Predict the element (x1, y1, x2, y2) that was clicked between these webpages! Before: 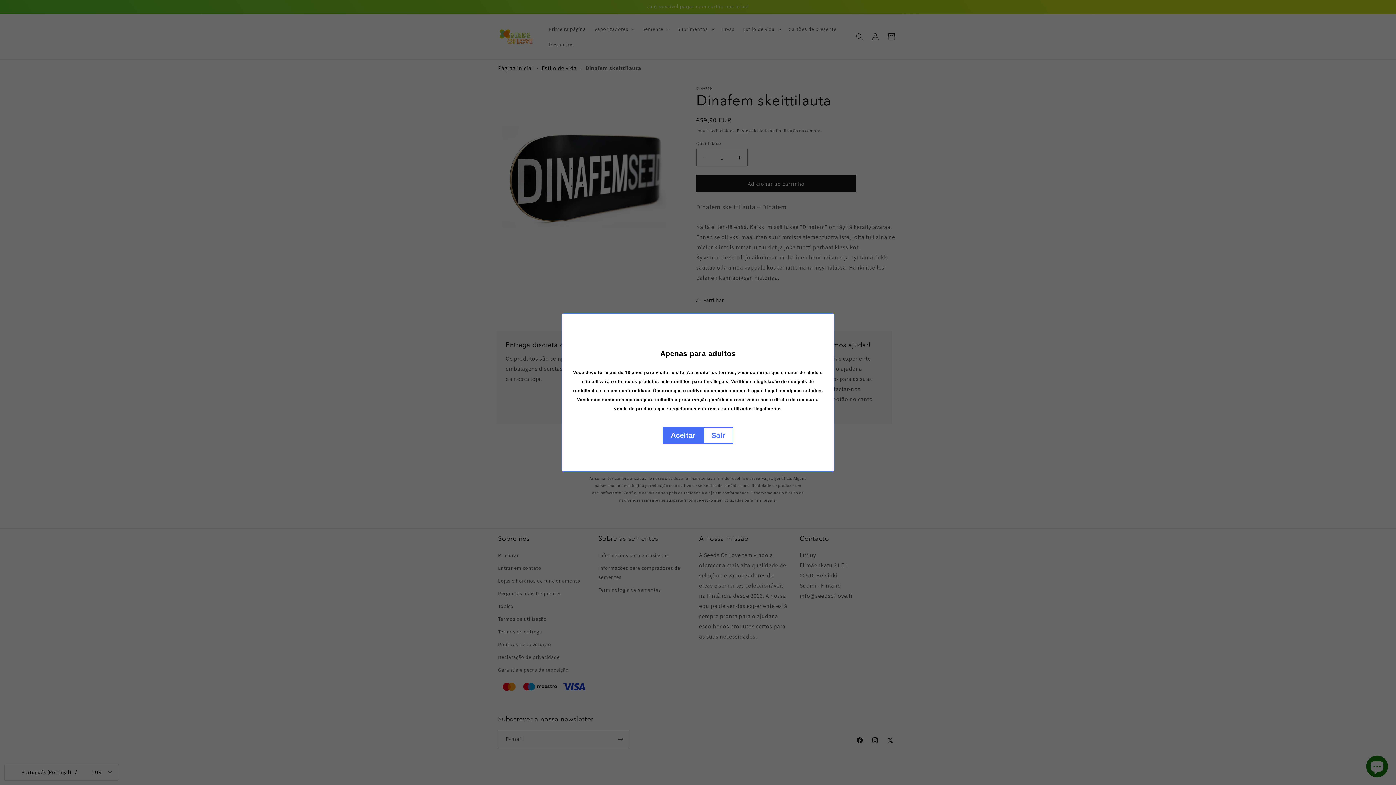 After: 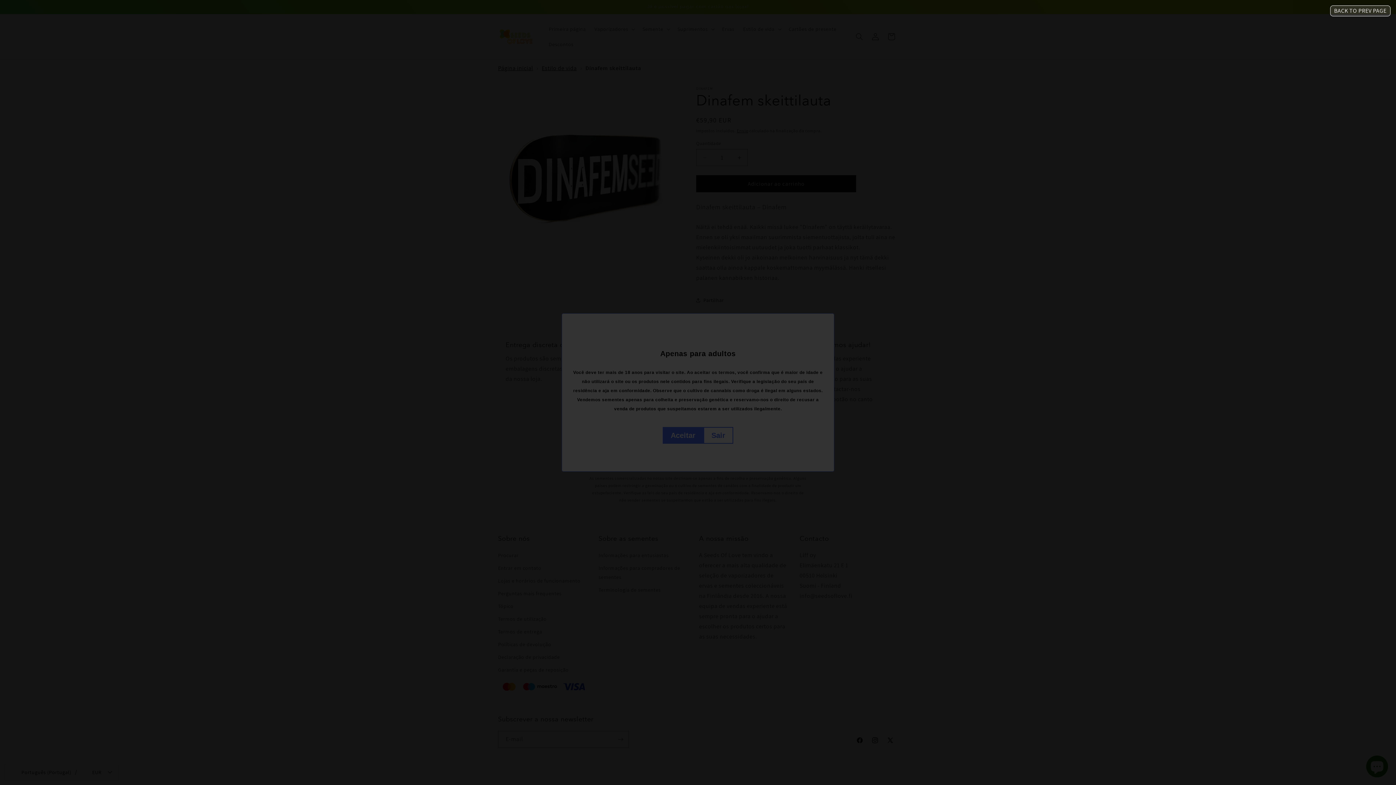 Action: bbox: (703, 427, 733, 444) label: Sair